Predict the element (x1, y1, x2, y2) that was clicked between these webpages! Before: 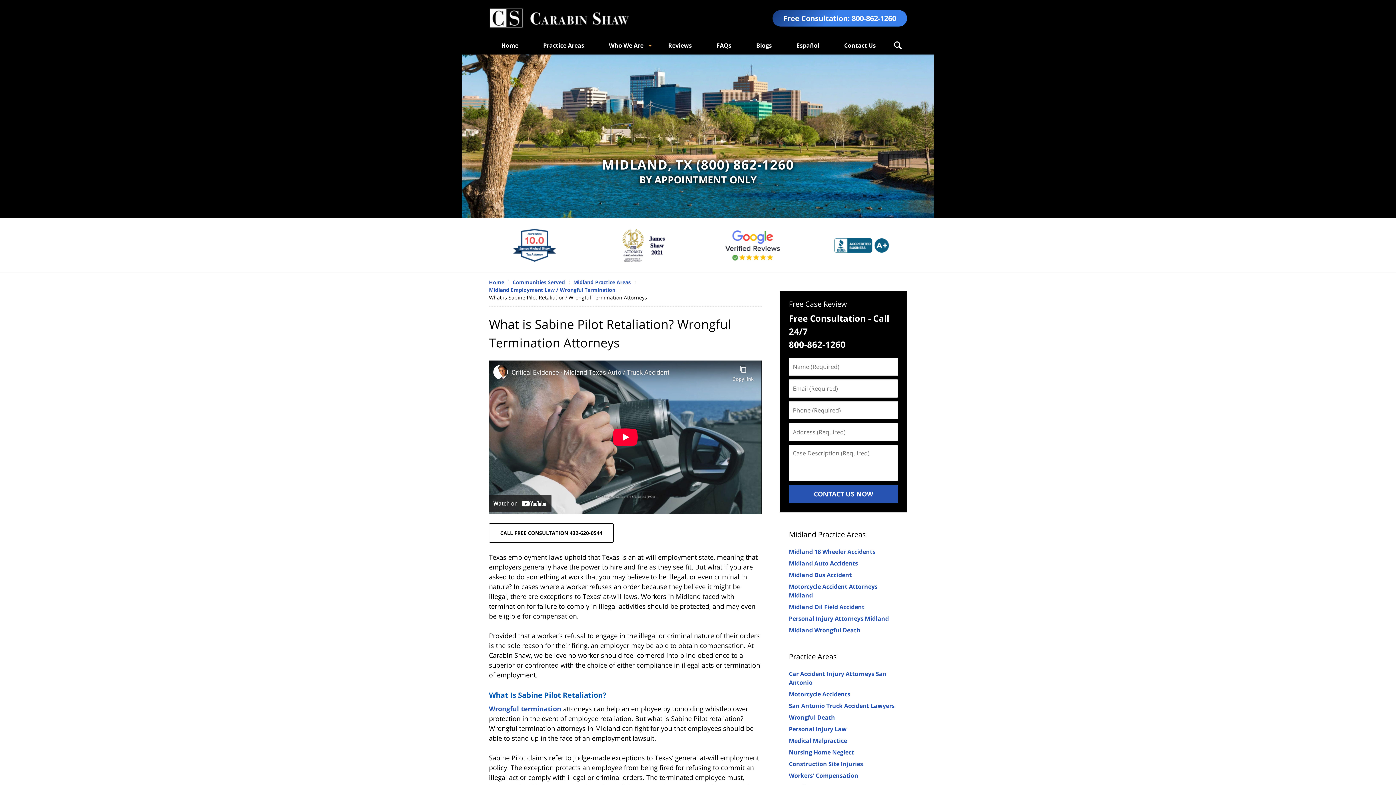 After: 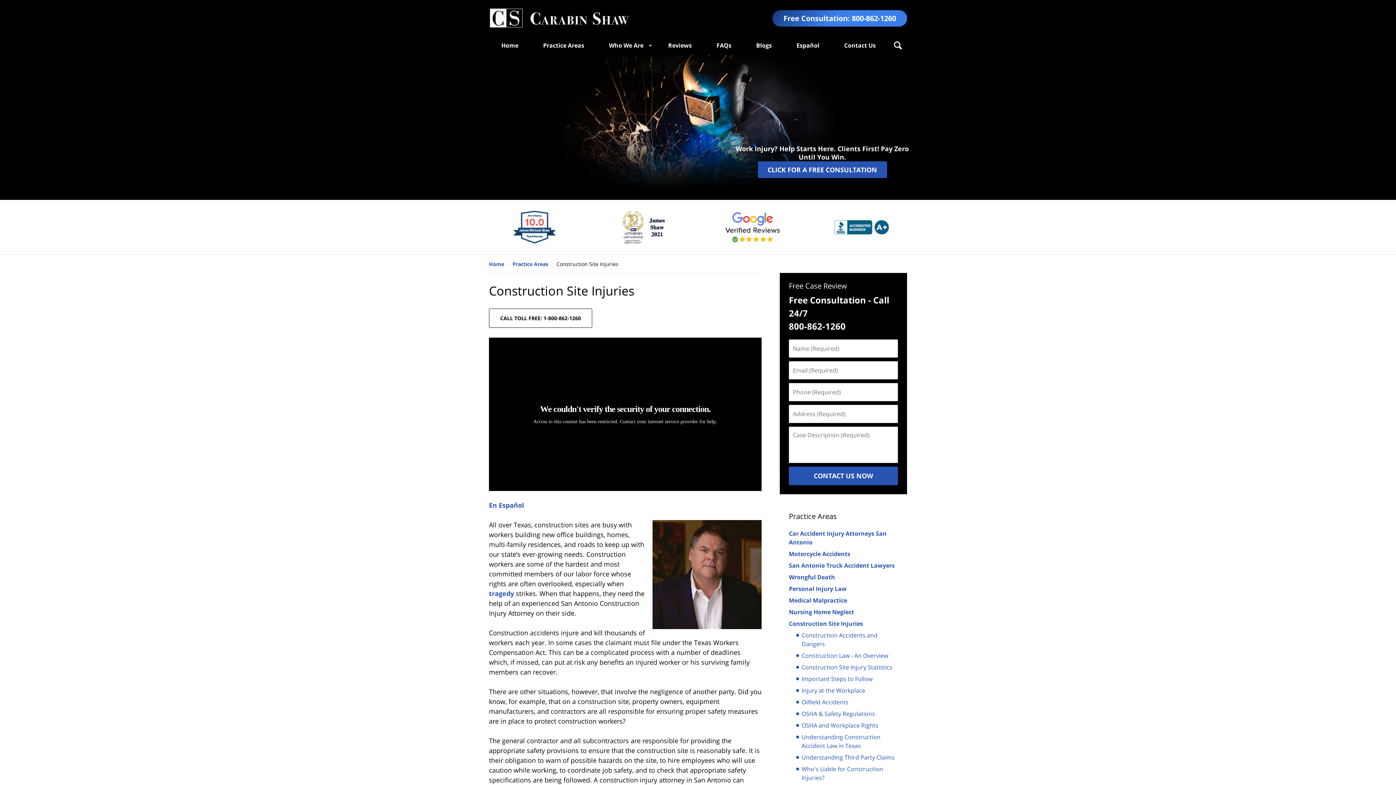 Action: label: Construction Site Injuries bbox: (789, 760, 863, 768)